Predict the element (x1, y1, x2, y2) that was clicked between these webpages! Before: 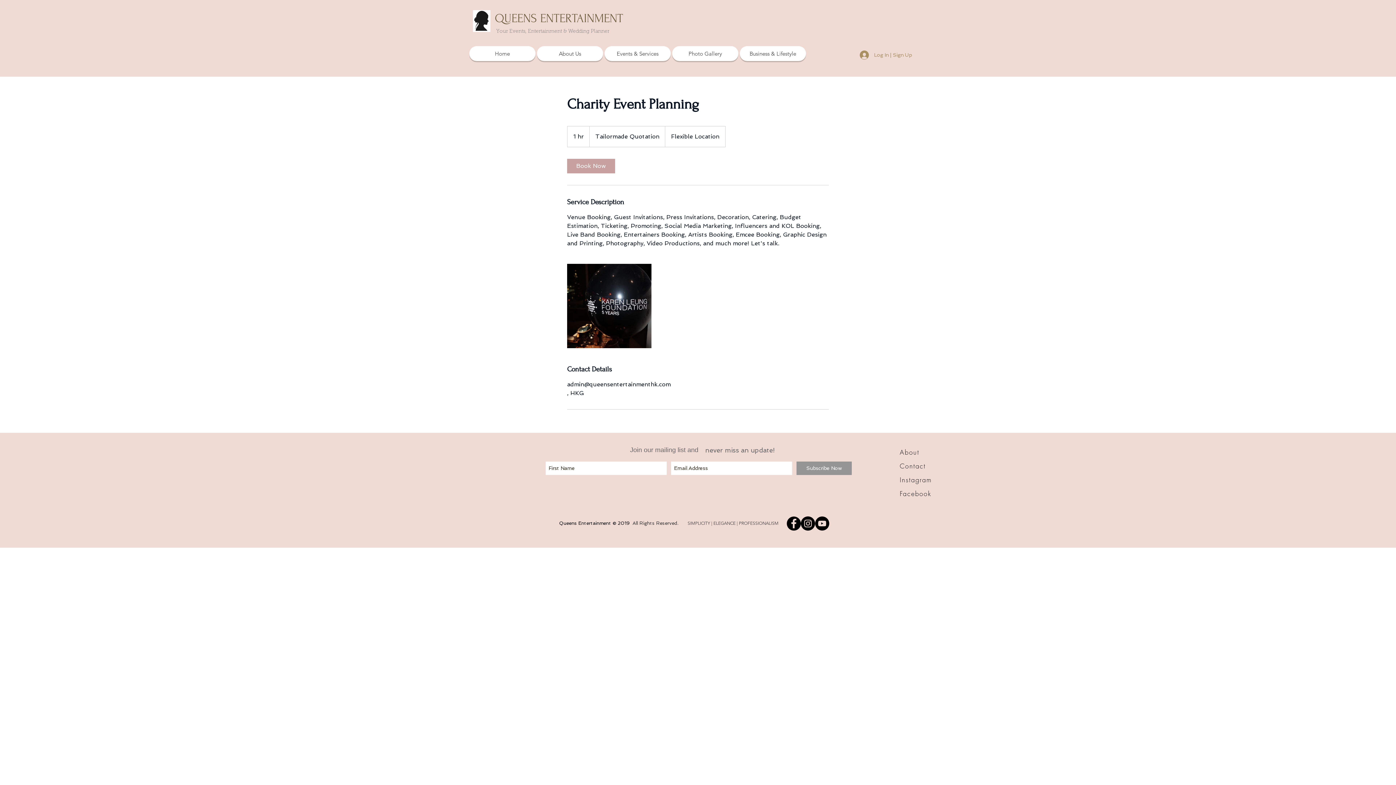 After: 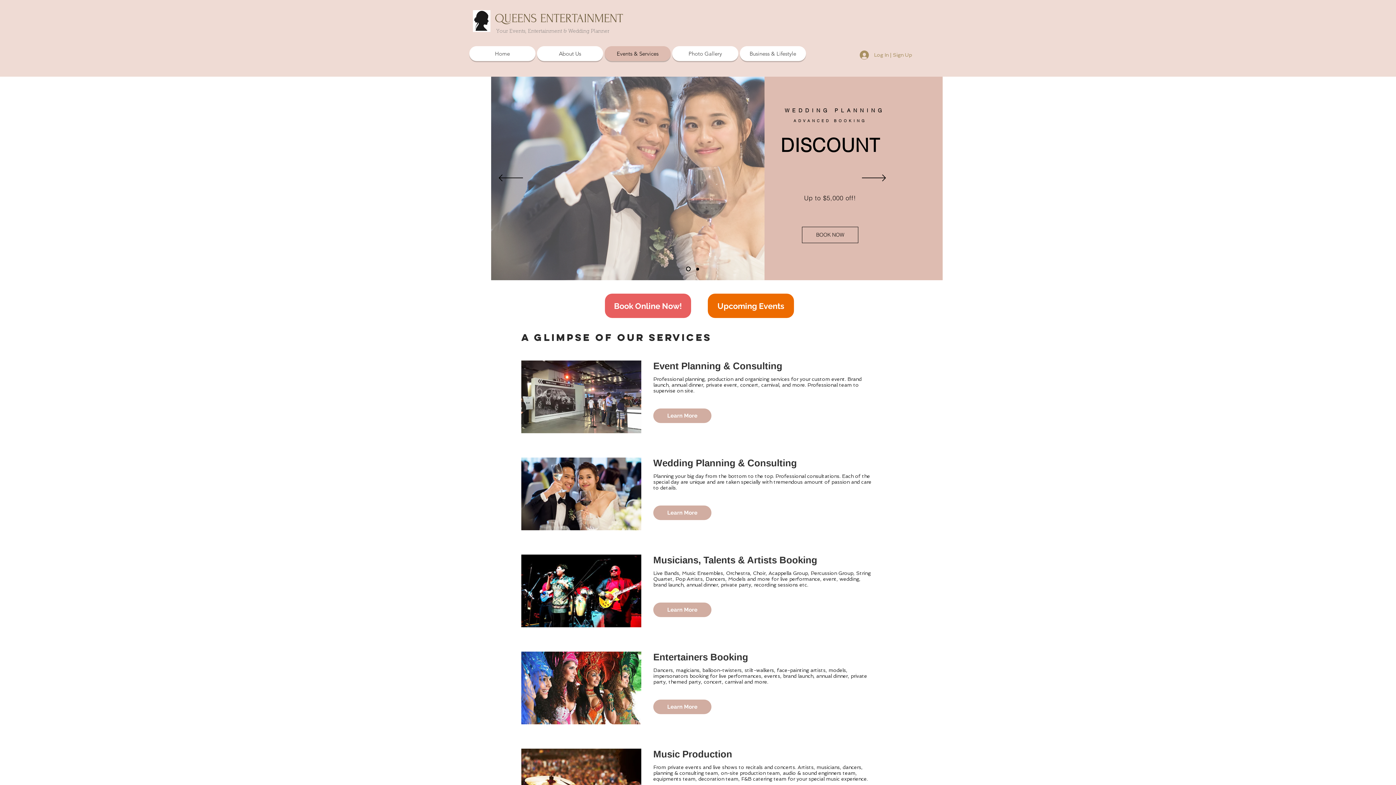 Action: bbox: (604, 46, 670, 61) label: Events & Services